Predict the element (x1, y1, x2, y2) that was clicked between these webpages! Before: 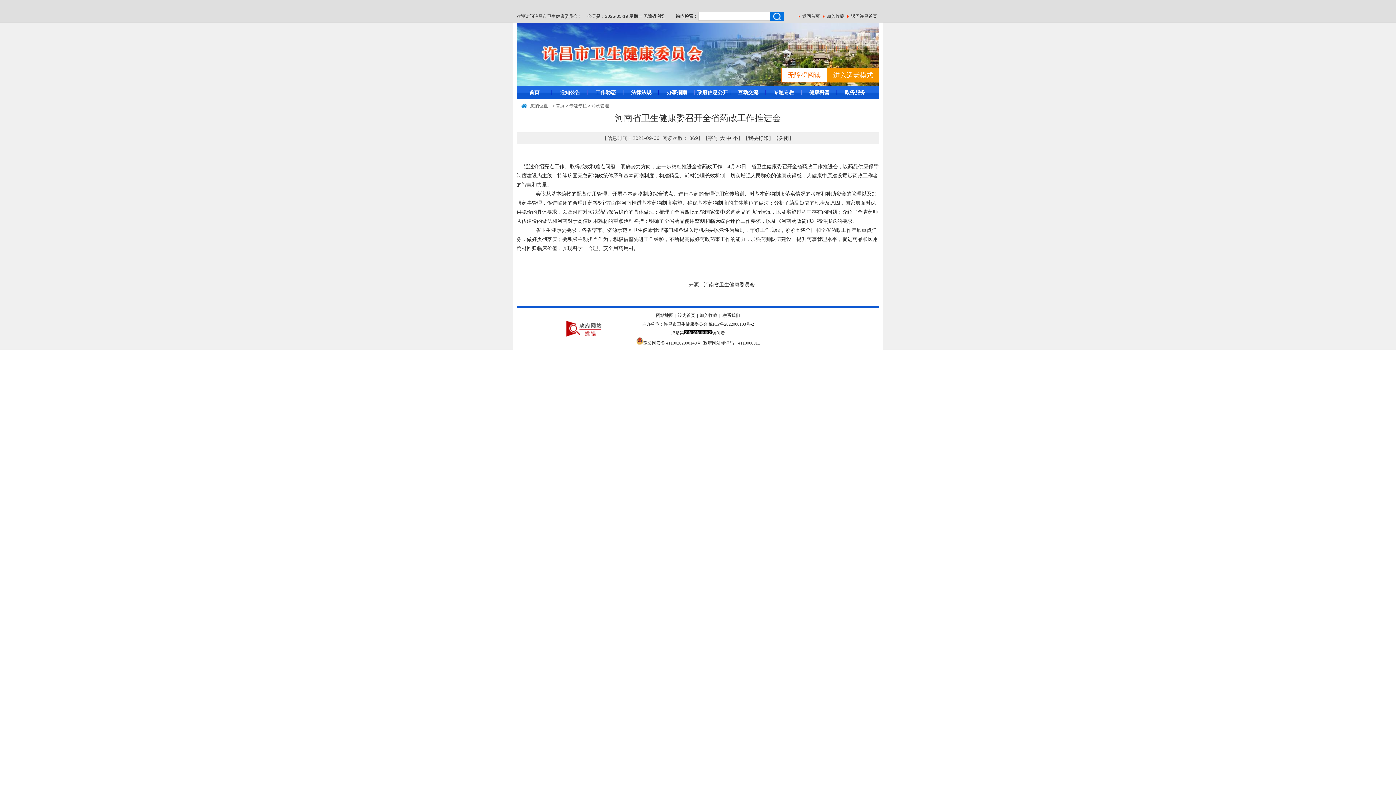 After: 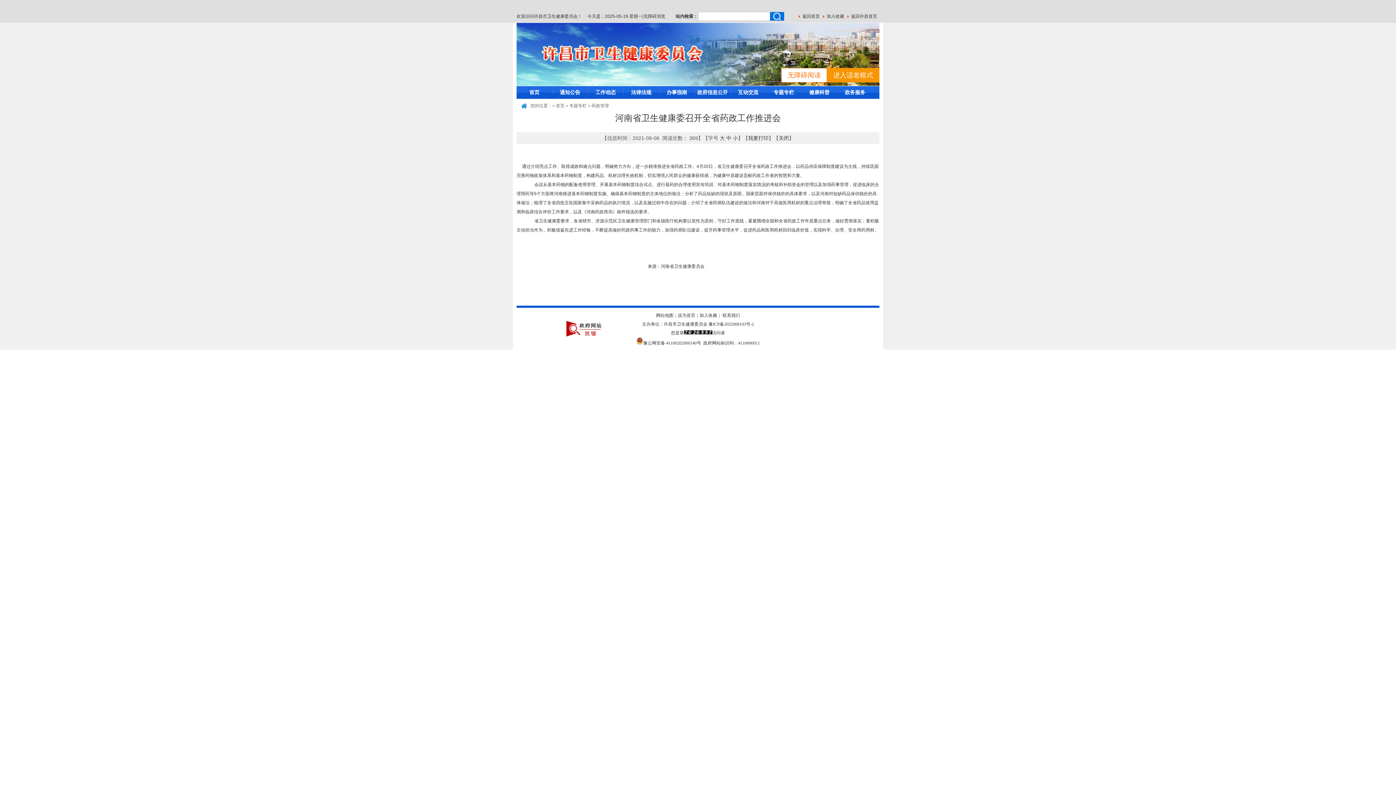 Action: label: 小 bbox: (728, 135, 733, 141)